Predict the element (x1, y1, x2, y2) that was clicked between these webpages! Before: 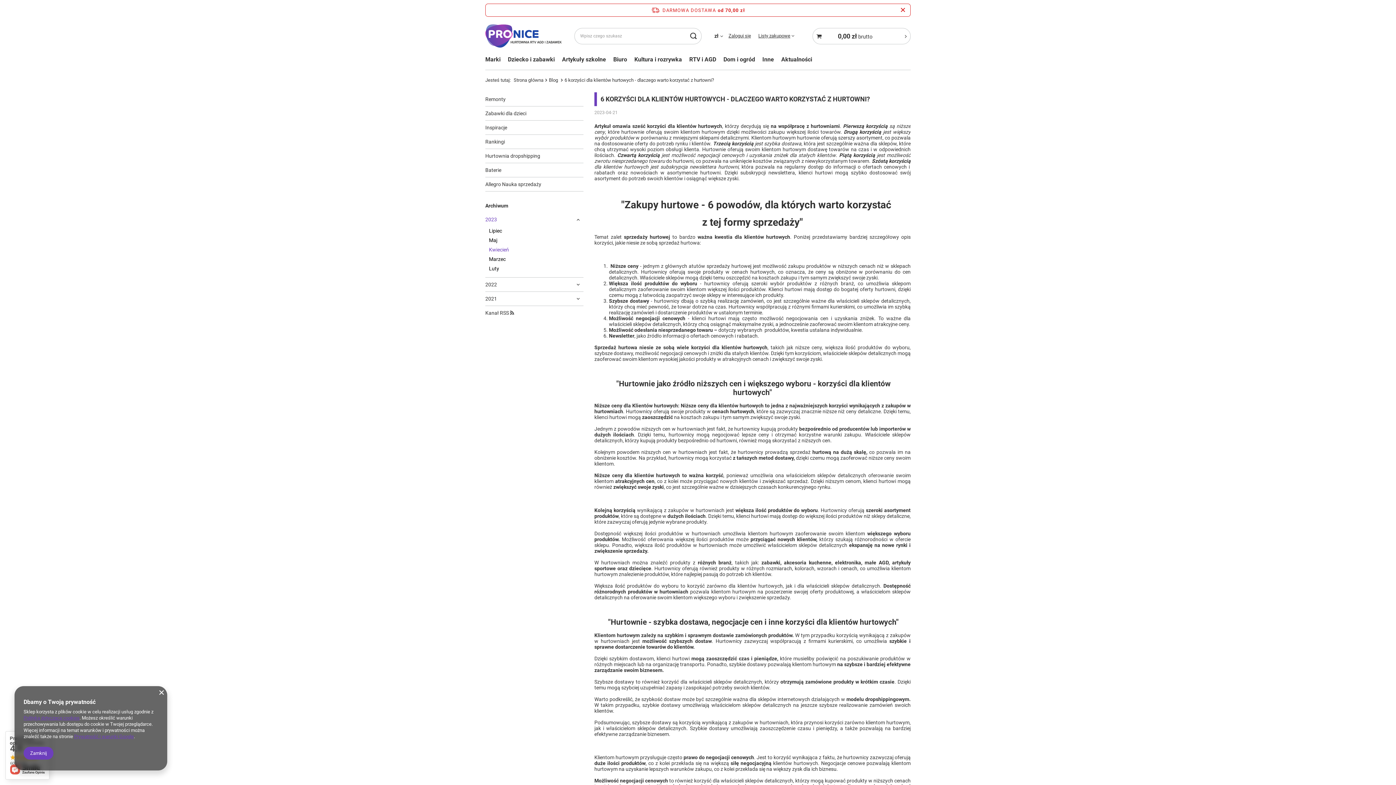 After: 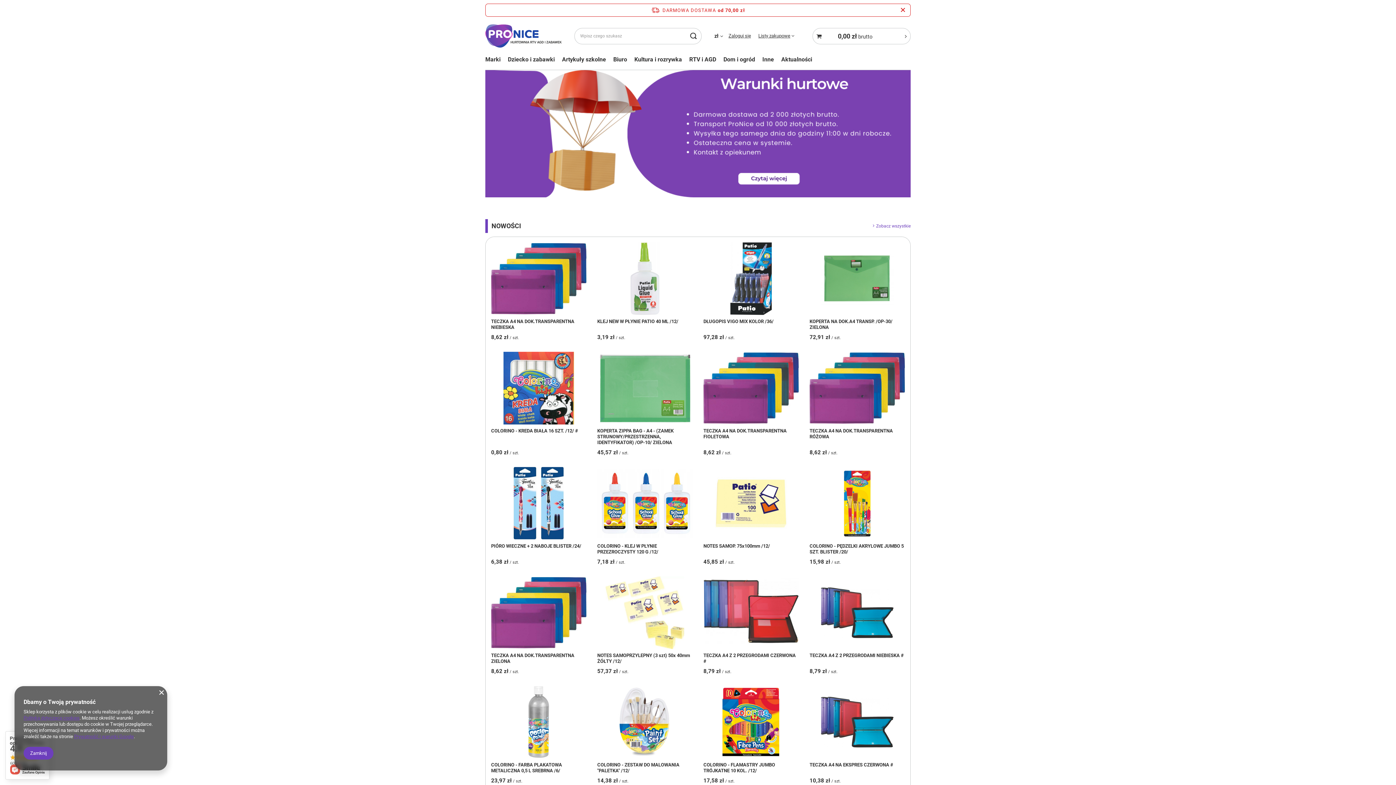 Action: bbox: (485, 24, 561, 47)